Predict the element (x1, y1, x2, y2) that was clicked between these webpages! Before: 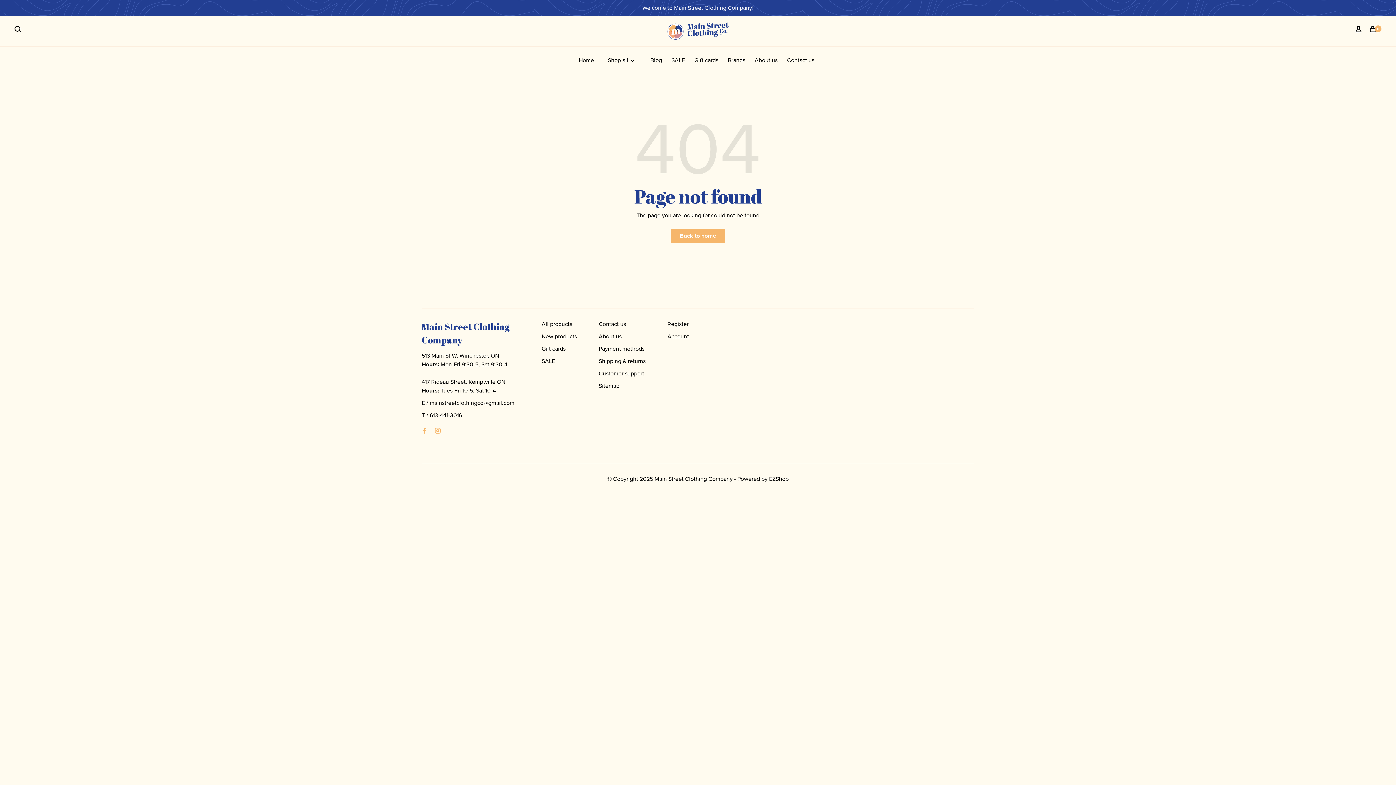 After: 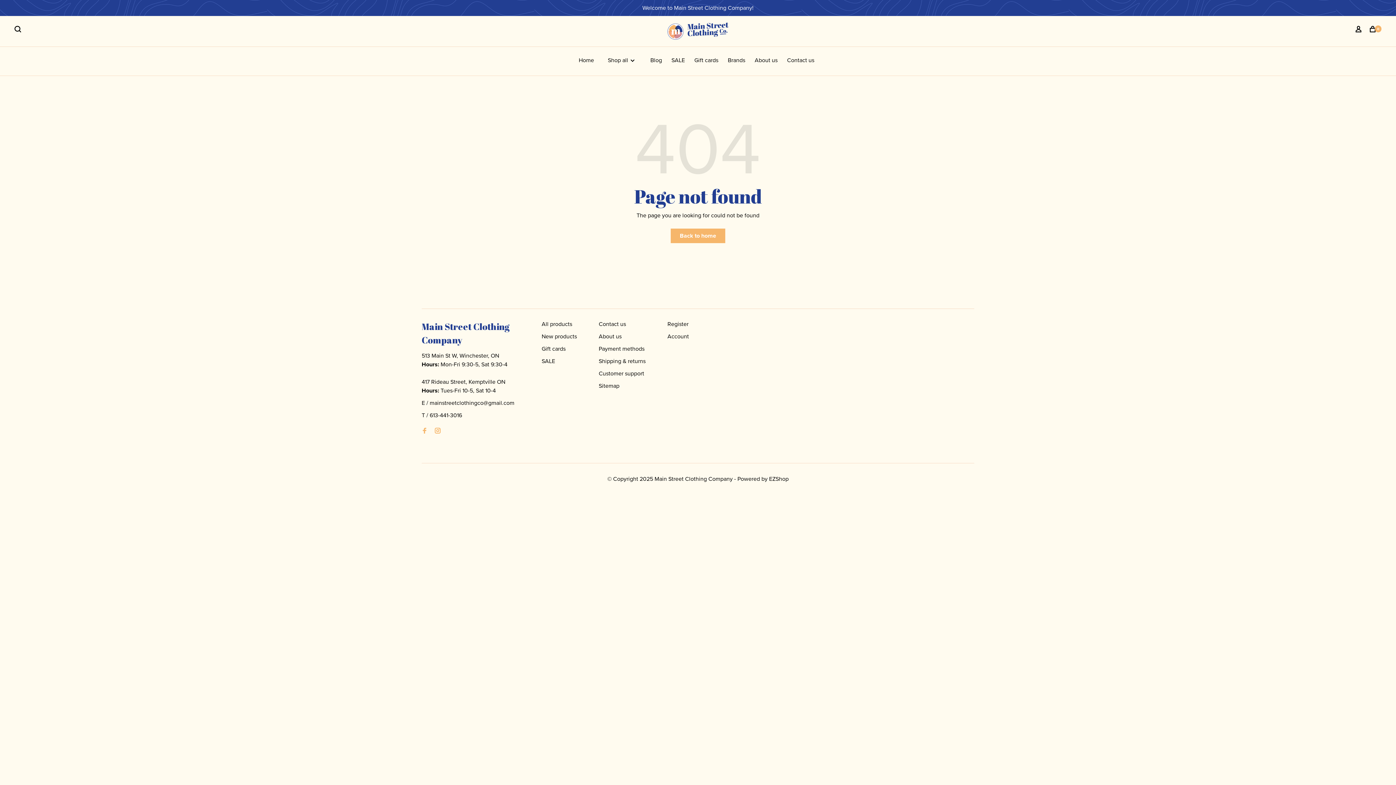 Action: bbox: (421, 427, 427, 435)